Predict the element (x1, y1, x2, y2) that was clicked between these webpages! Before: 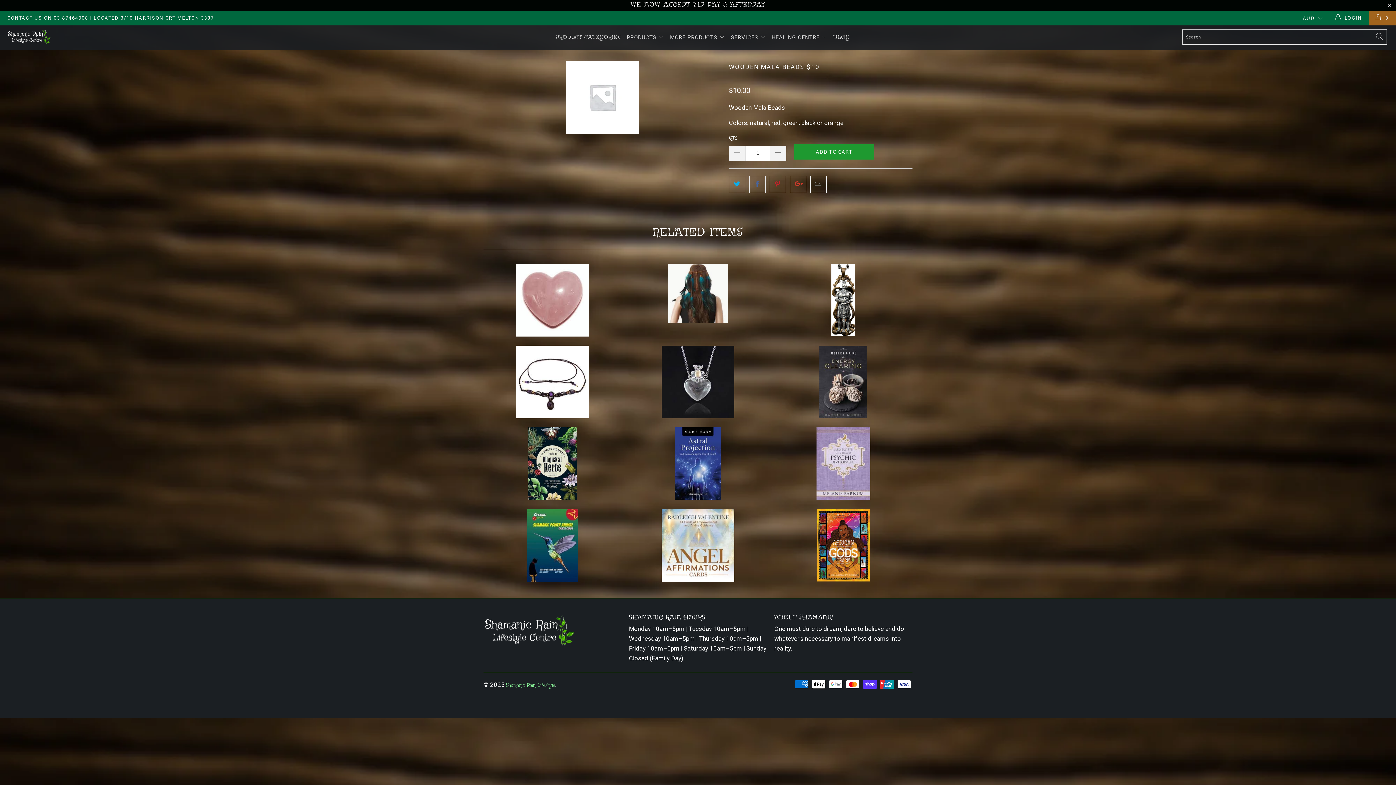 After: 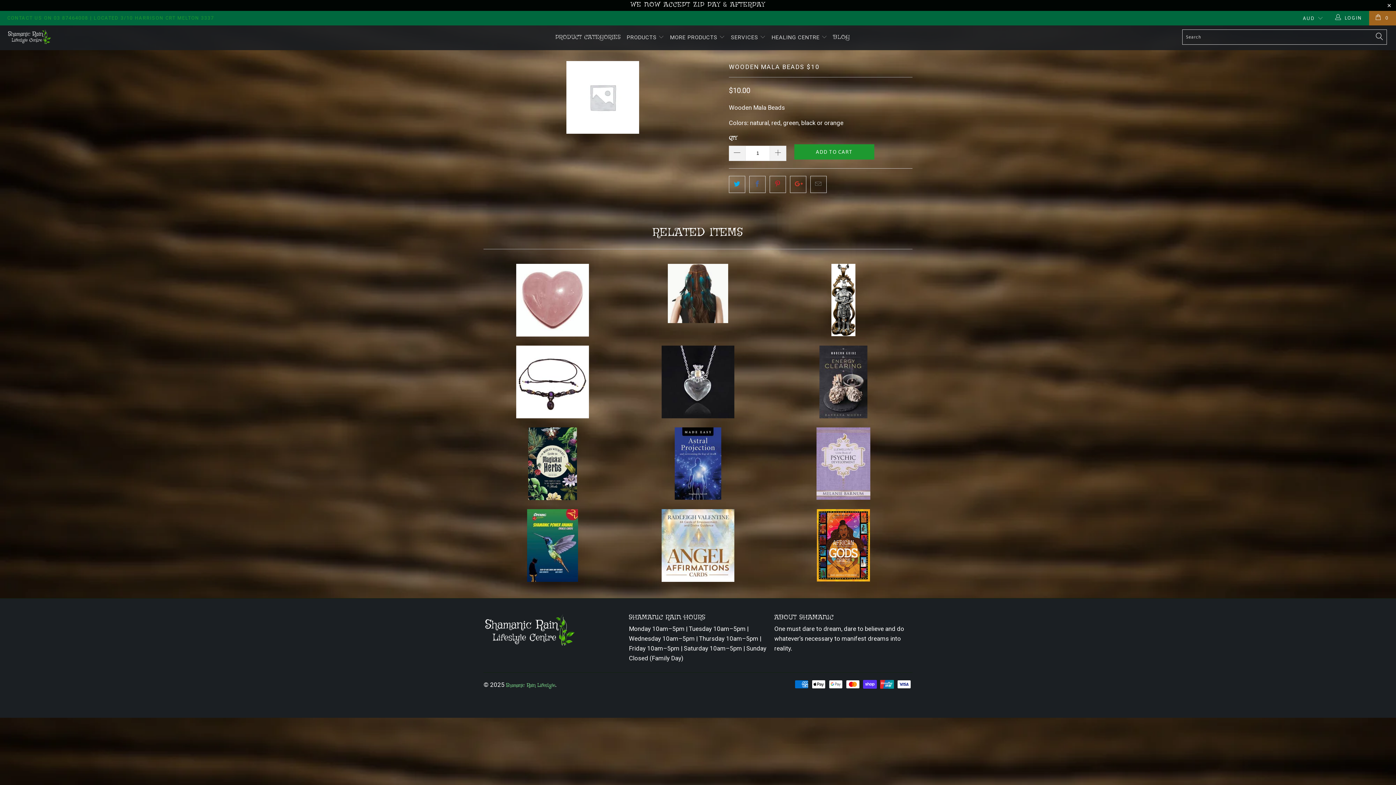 Action: label: CONTACT US ON 03 87464008 | LOCATED 3/10 HARRISON CRT MELTON 3337 bbox: (7, 10, 214, 25)